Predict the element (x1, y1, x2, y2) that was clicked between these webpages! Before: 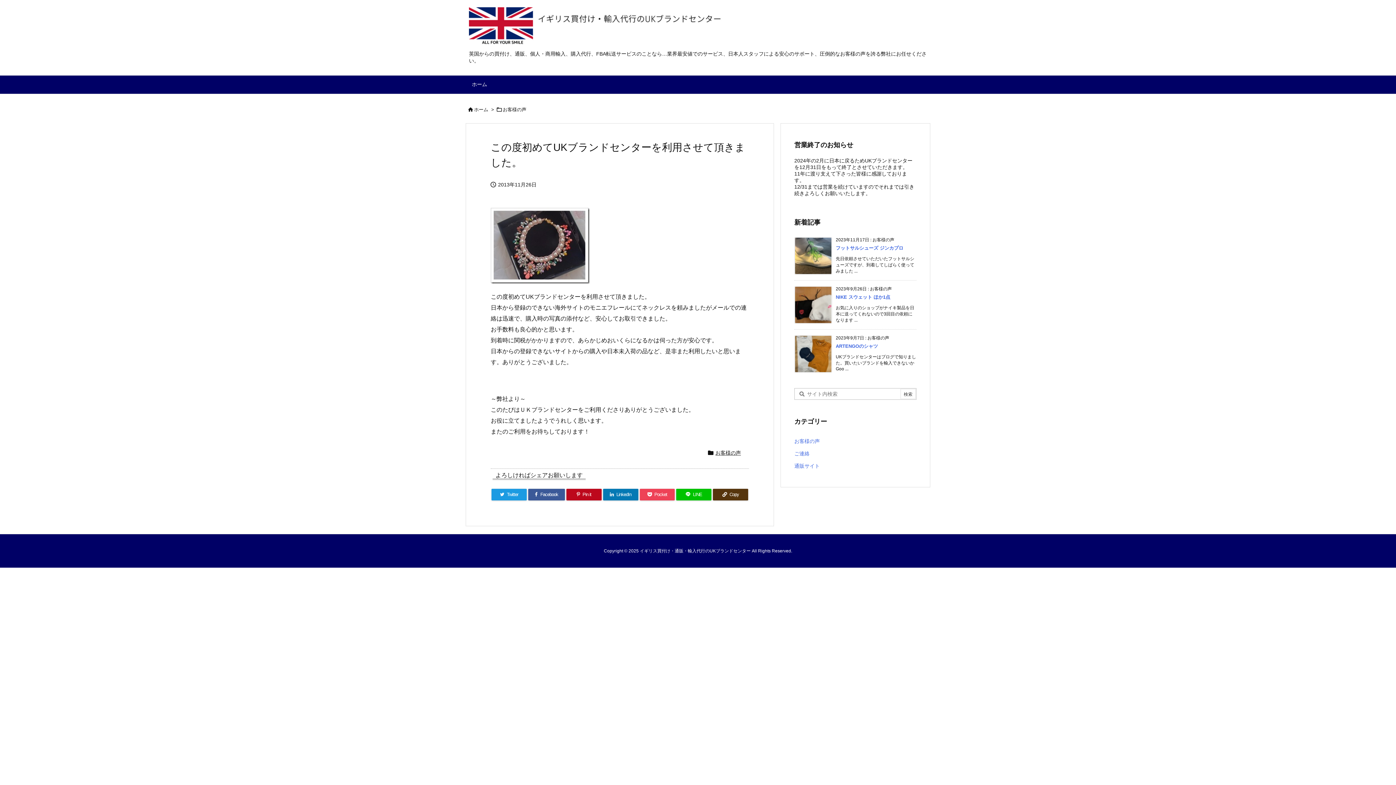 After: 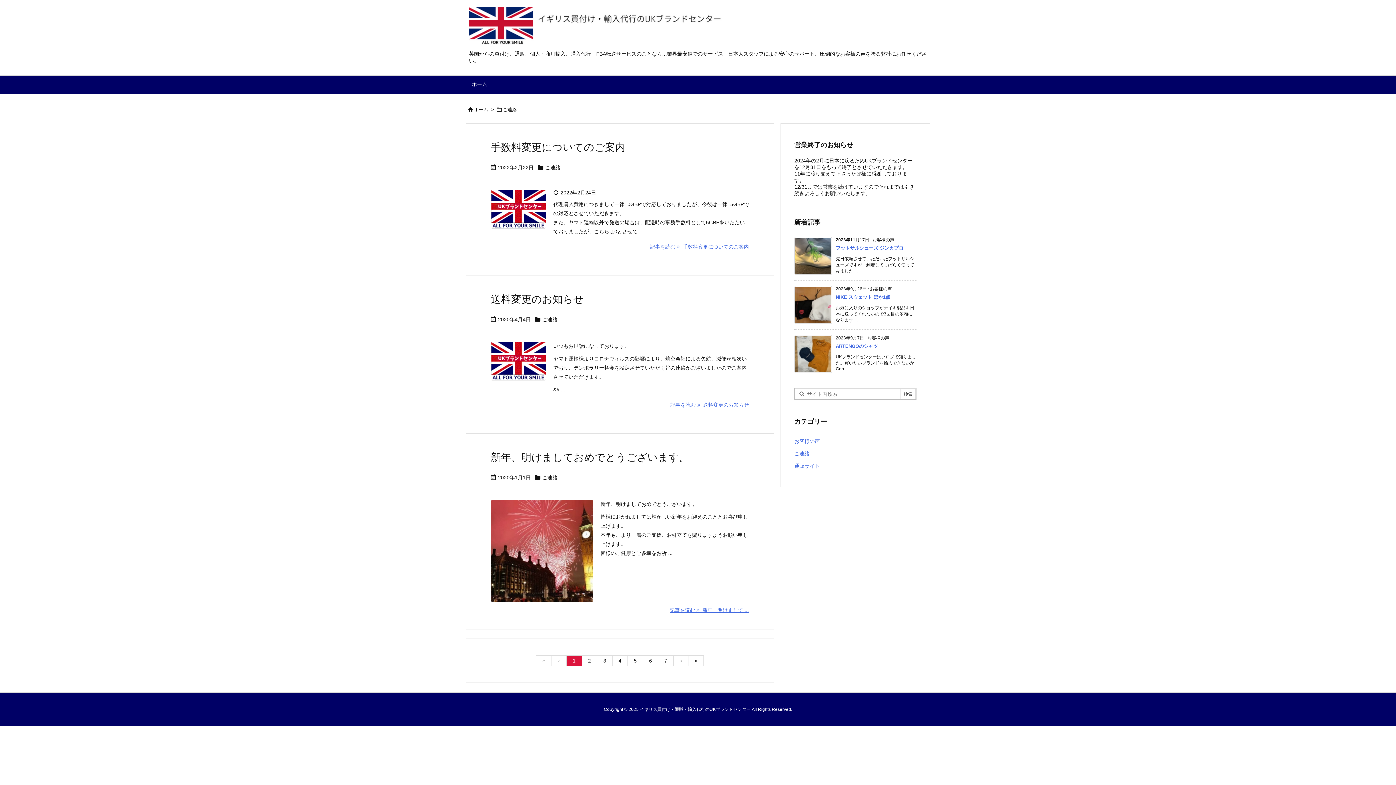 Action: label: ご連絡 bbox: (794, 447, 916, 460)